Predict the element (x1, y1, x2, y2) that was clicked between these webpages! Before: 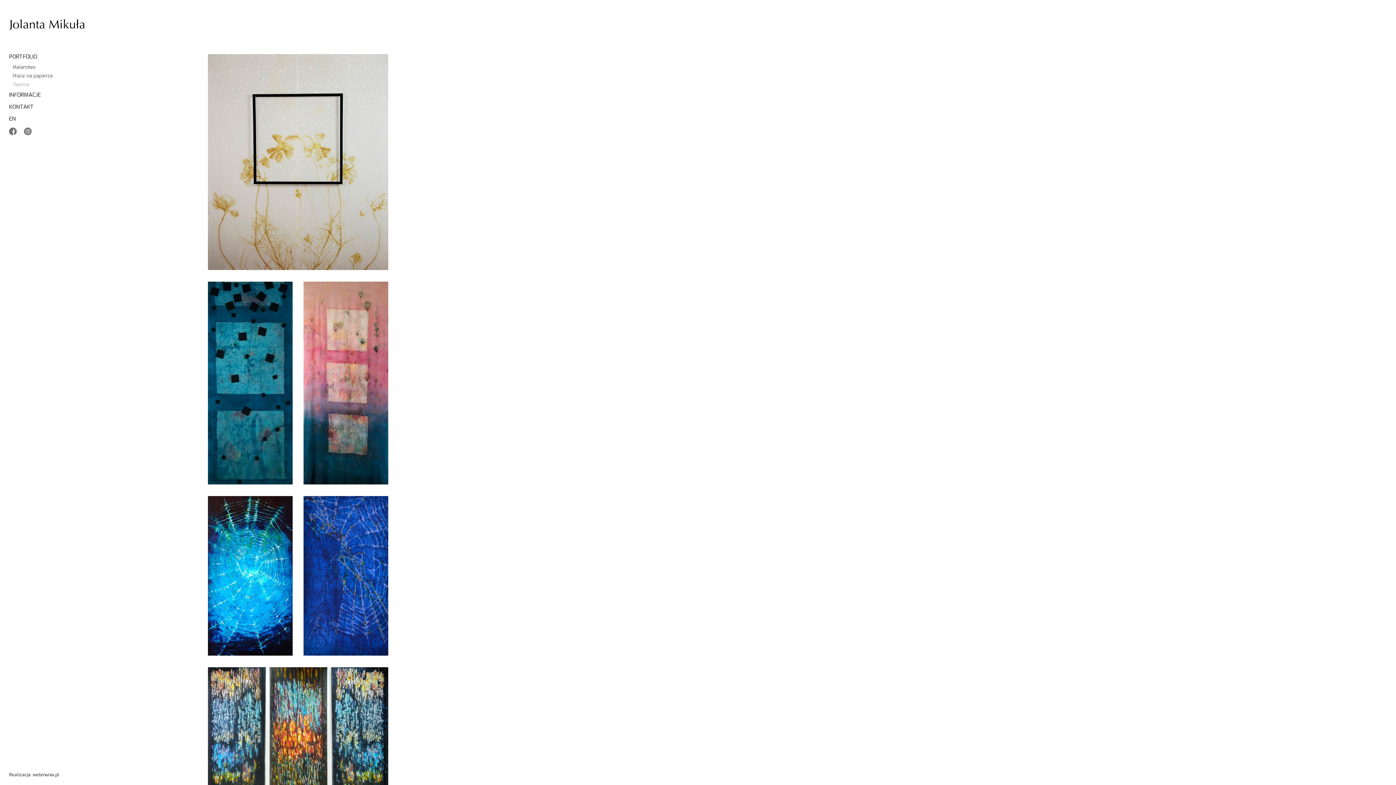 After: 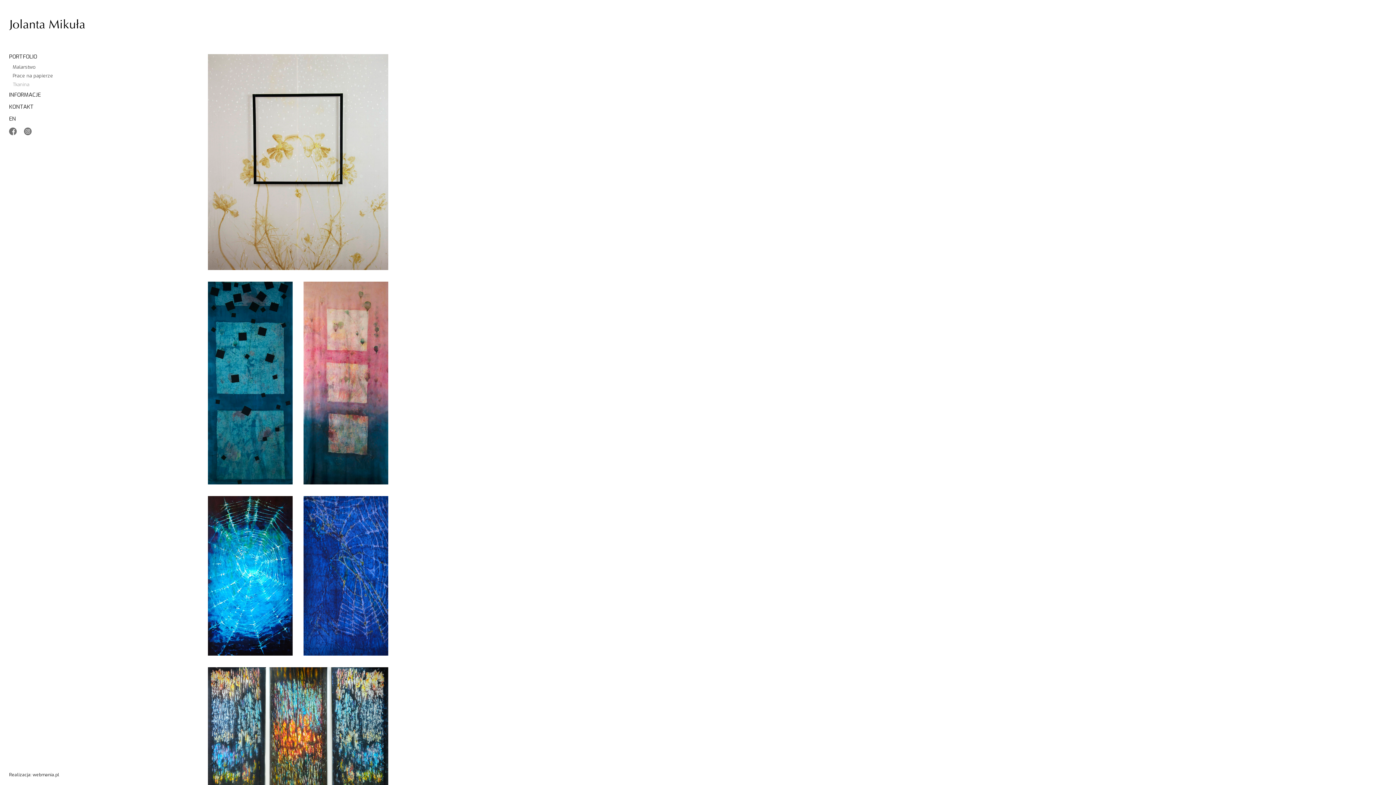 Action: bbox: (24, 125, 74, 139)